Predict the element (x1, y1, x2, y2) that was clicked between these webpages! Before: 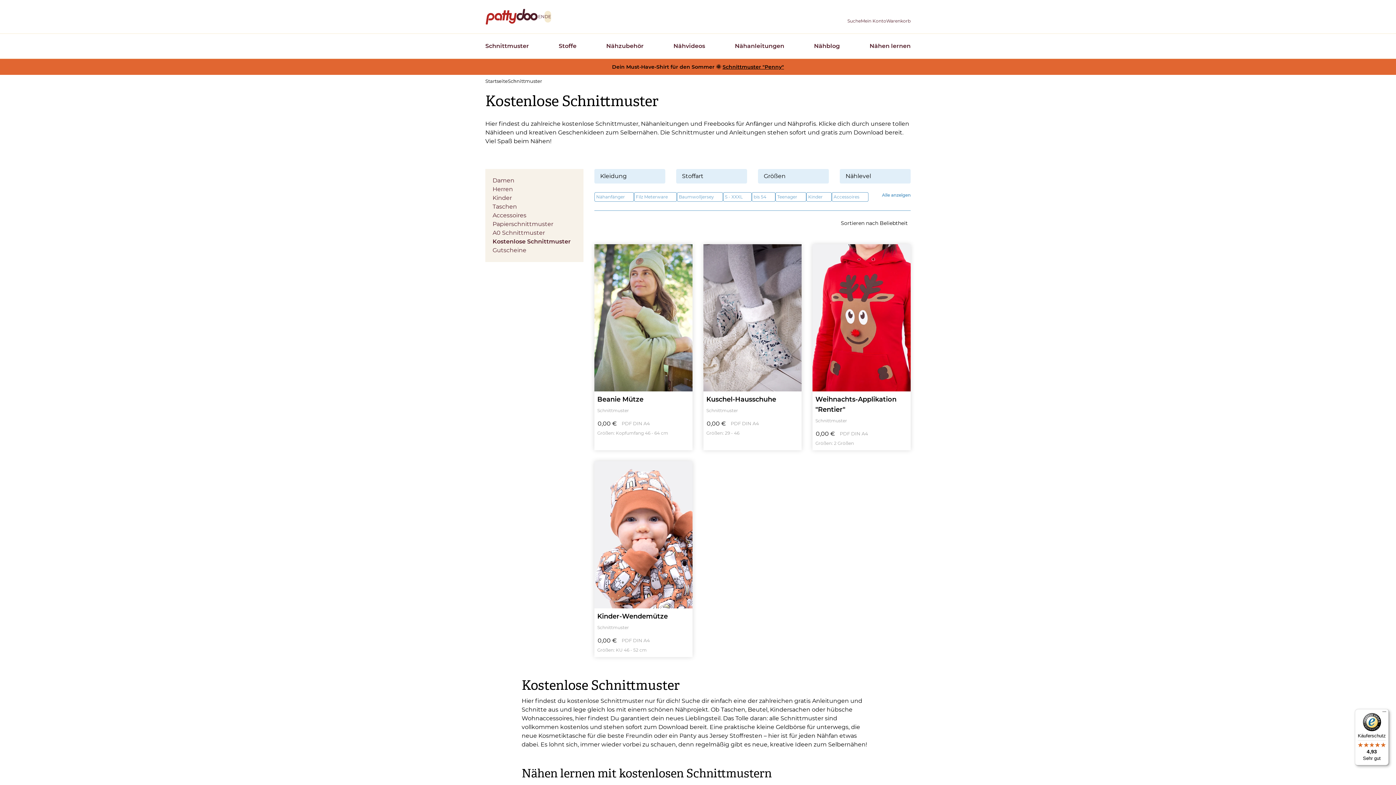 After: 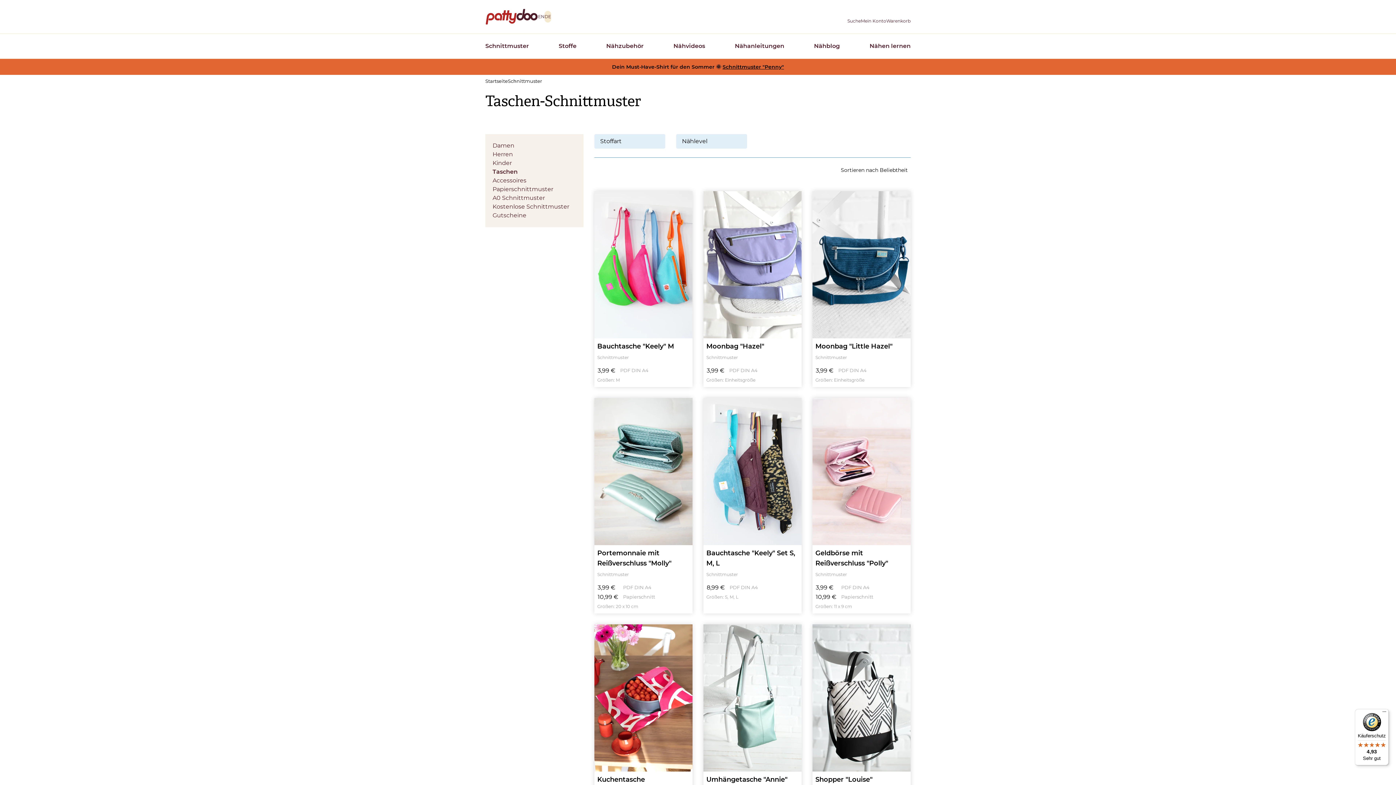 Action: bbox: (492, 203, 517, 210) label: Taschen